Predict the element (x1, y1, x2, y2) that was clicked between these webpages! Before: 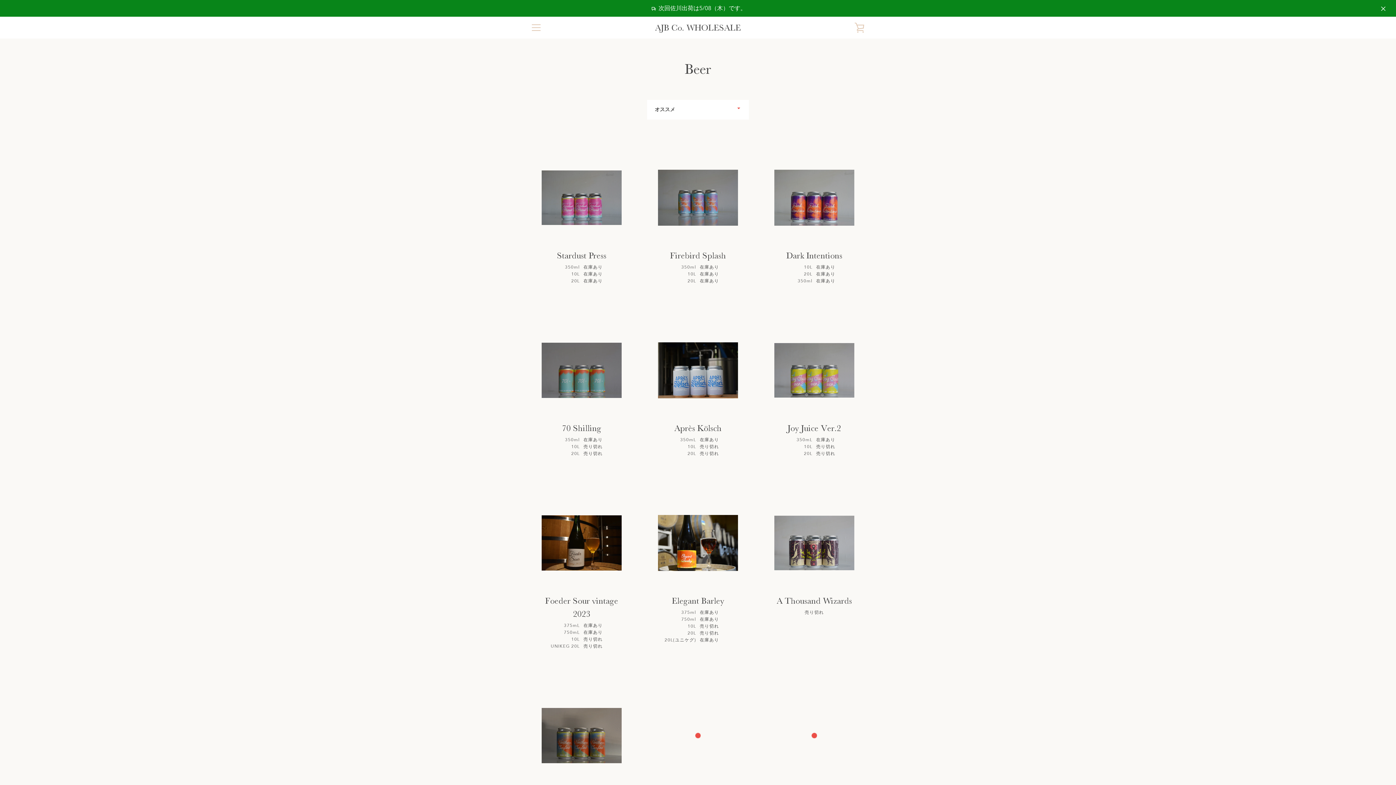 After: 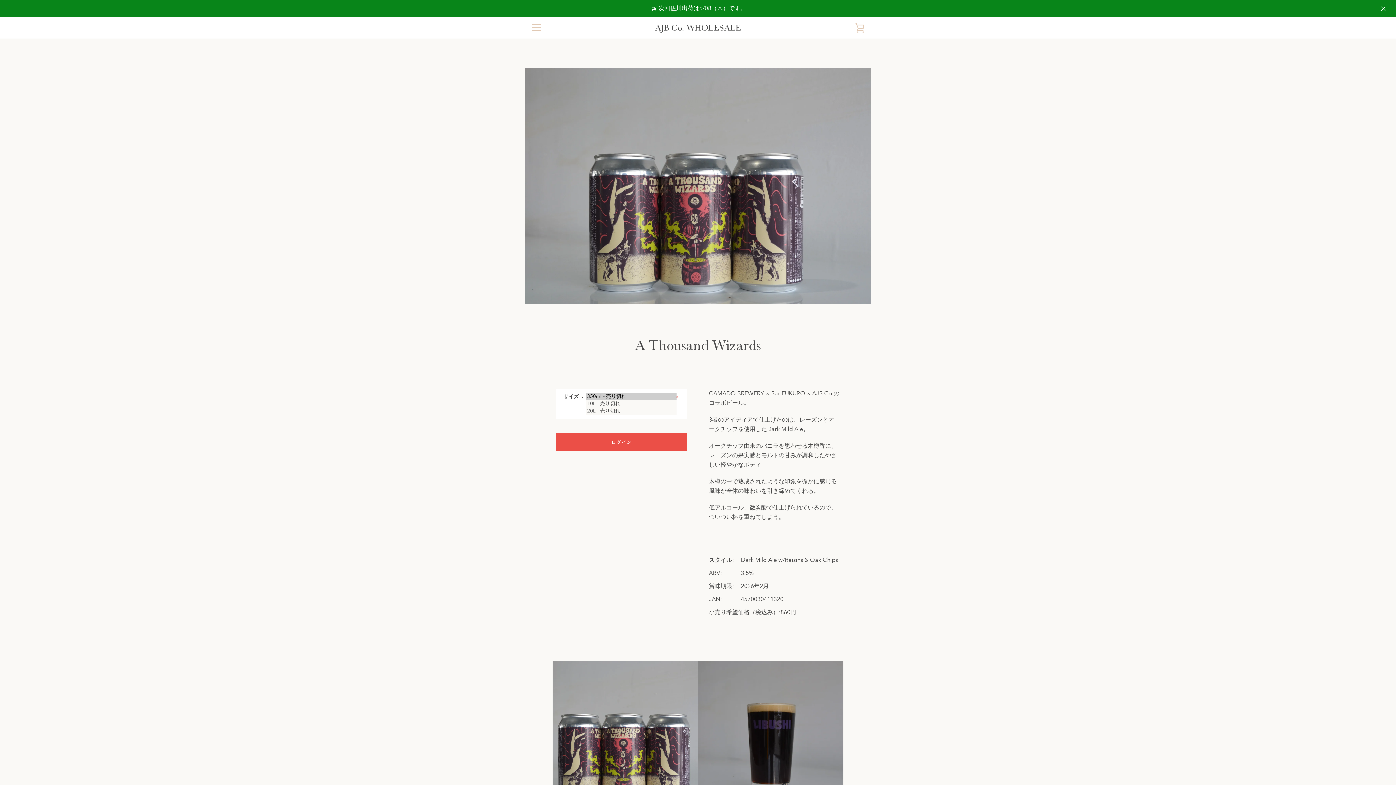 Action: label: A Thousand Wizards
売り切れ bbox: (759, 492, 869, 678)